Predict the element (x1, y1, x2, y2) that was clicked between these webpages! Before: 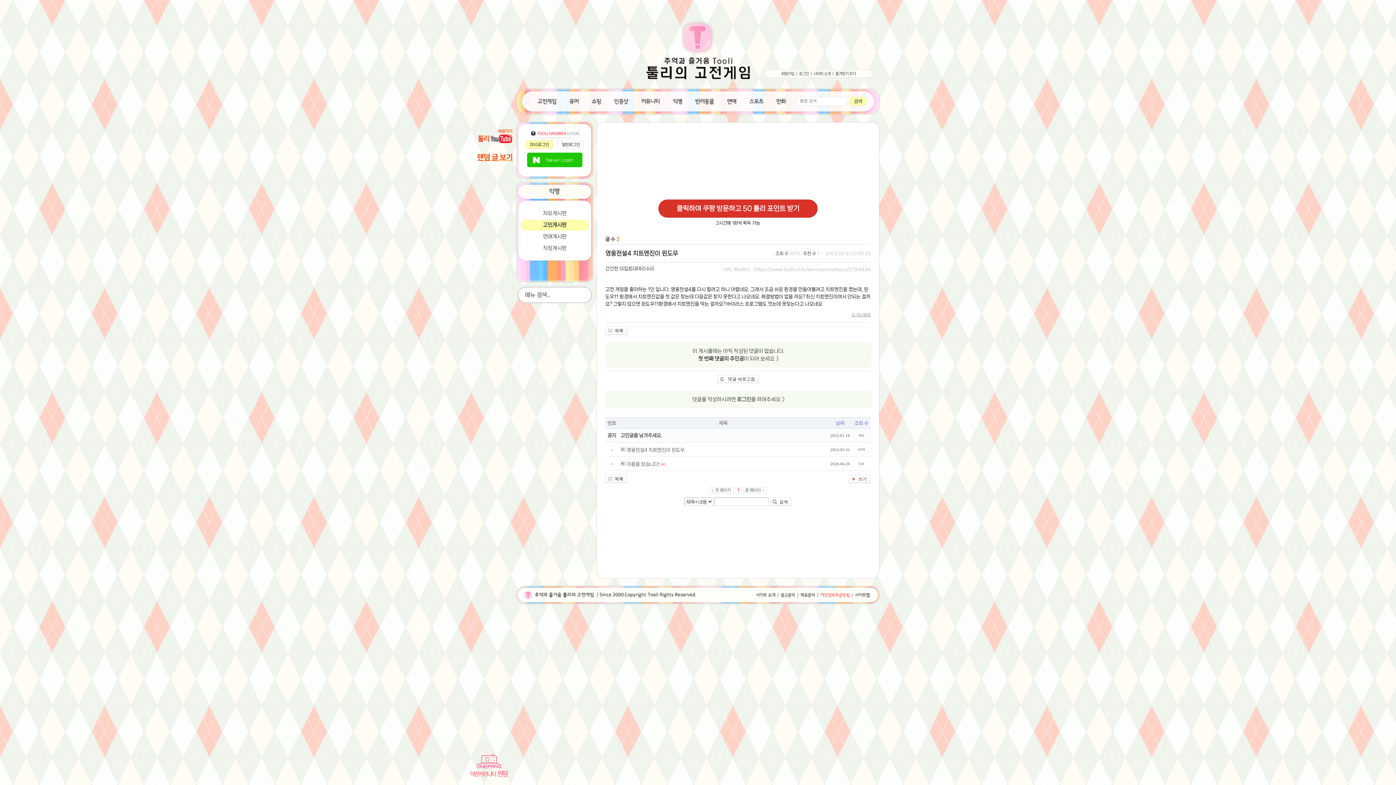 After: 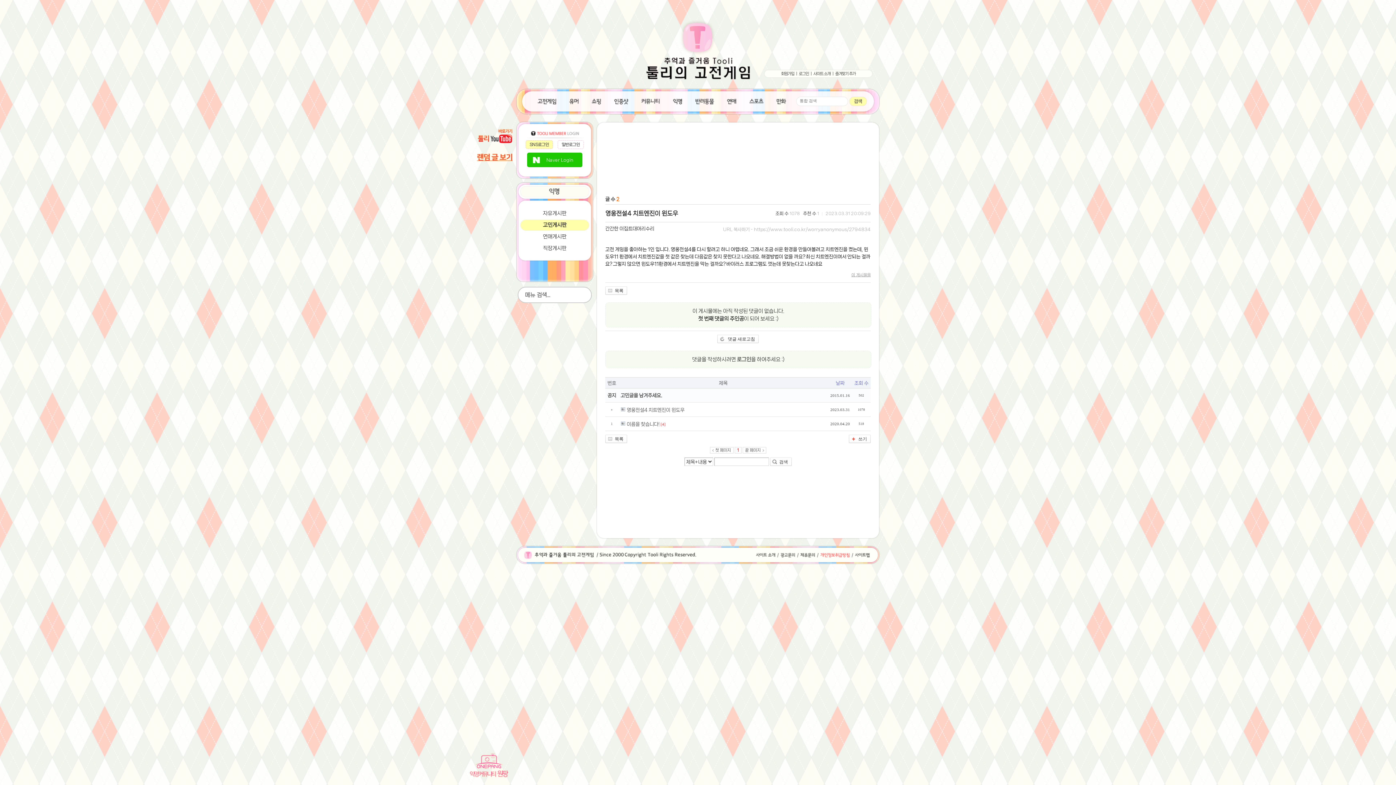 Action: bbox: (658, 199, 817, 217) label: 클릭하여 쿠팡 방문하고 50 툴리 포인트 받기